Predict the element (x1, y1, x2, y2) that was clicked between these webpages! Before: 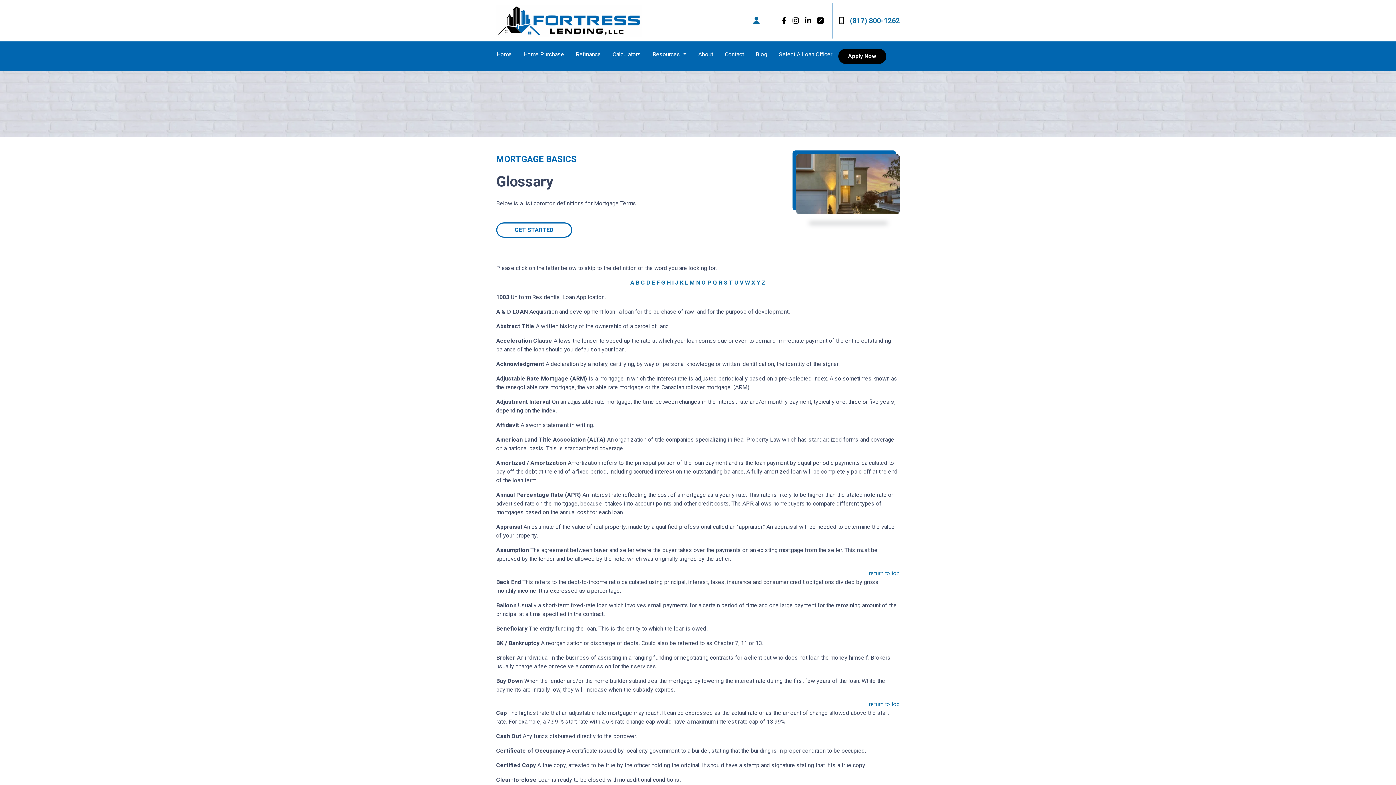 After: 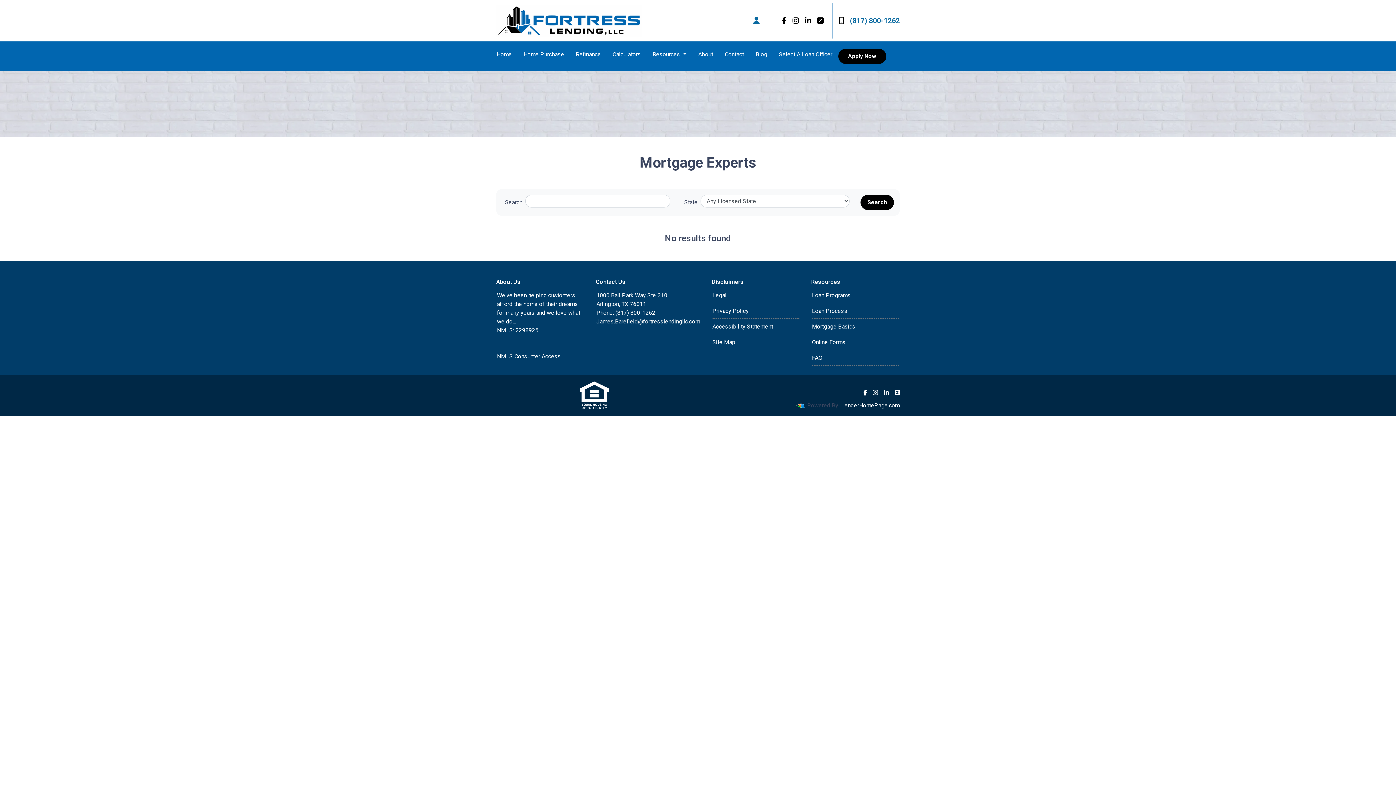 Action: bbox: (753, 15, 760, 26)